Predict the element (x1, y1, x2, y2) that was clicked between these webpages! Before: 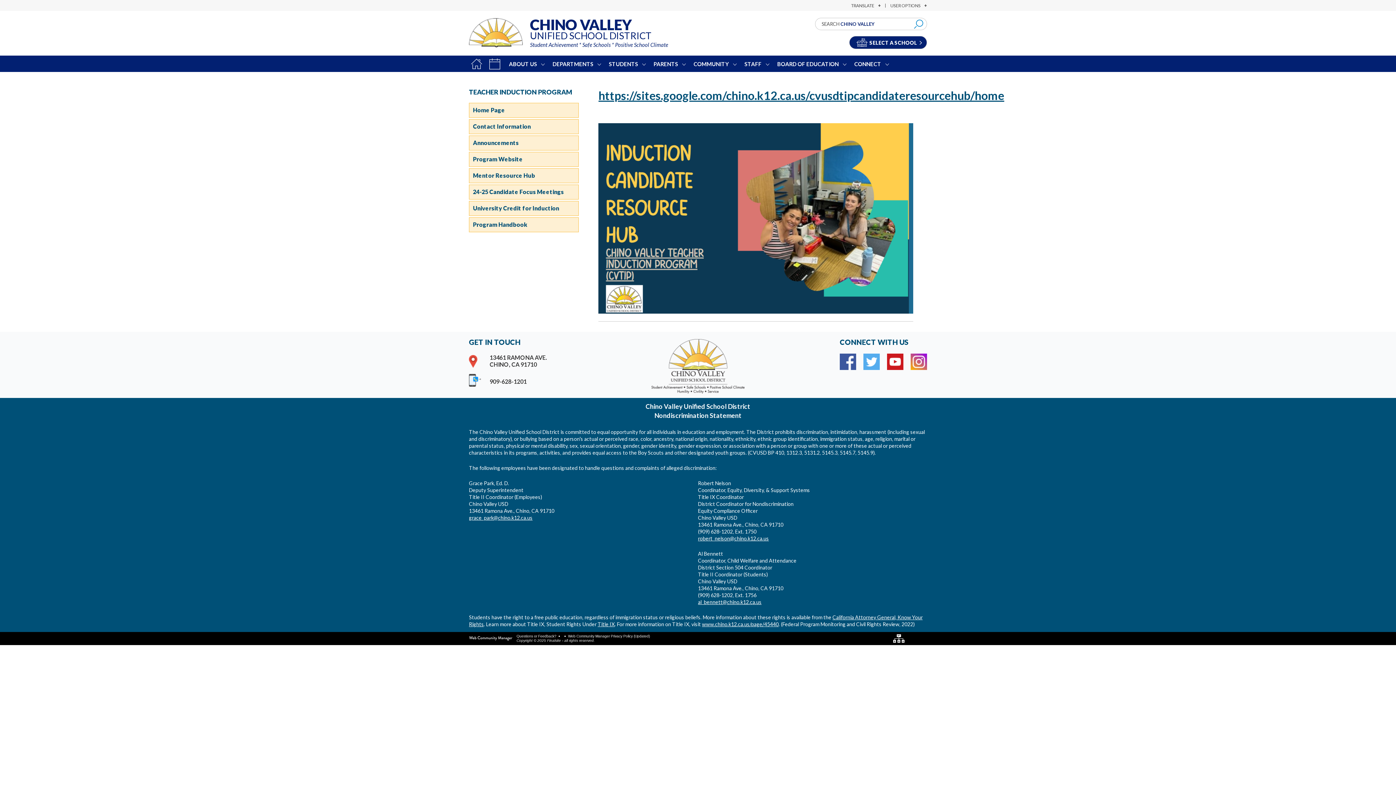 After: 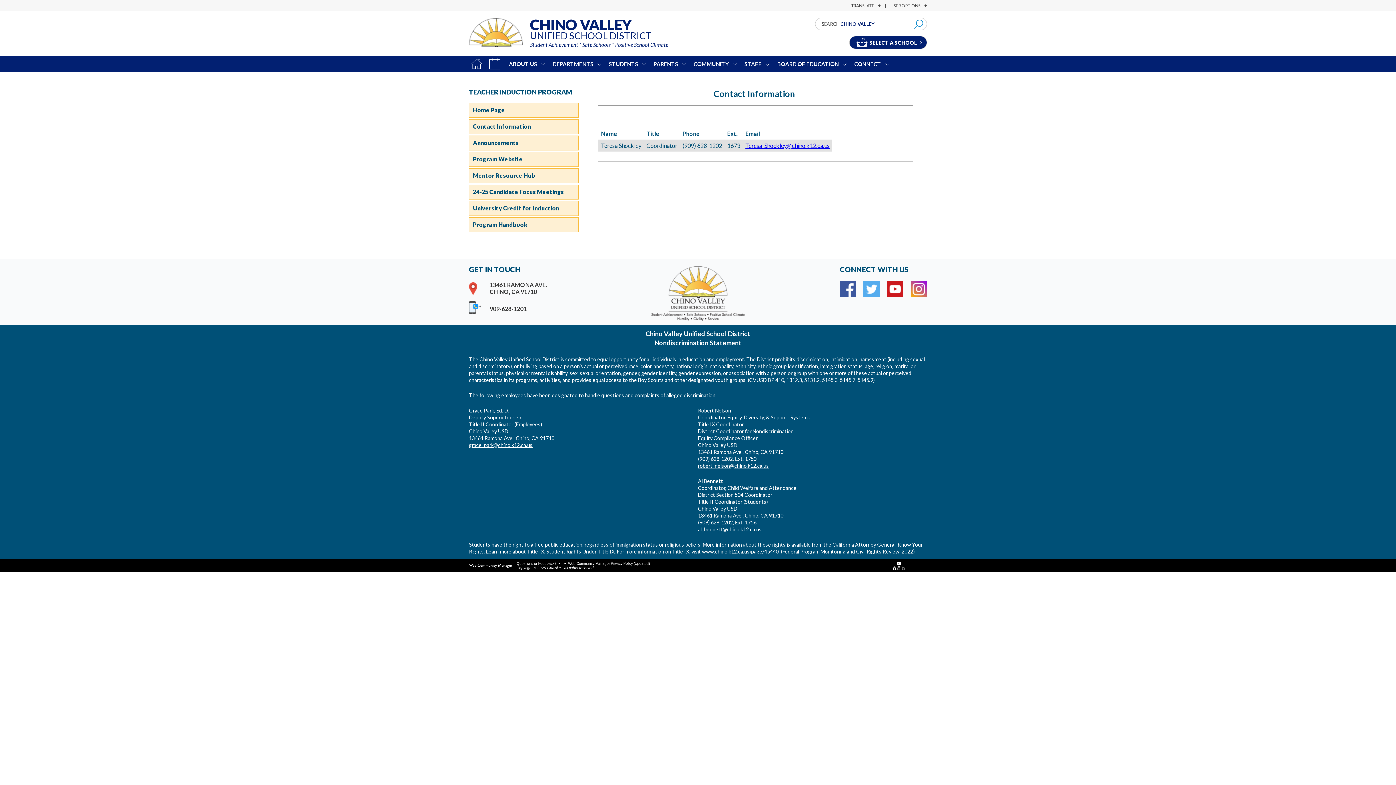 Action: label: Contact Information bbox: (473, 122, 565, 129)